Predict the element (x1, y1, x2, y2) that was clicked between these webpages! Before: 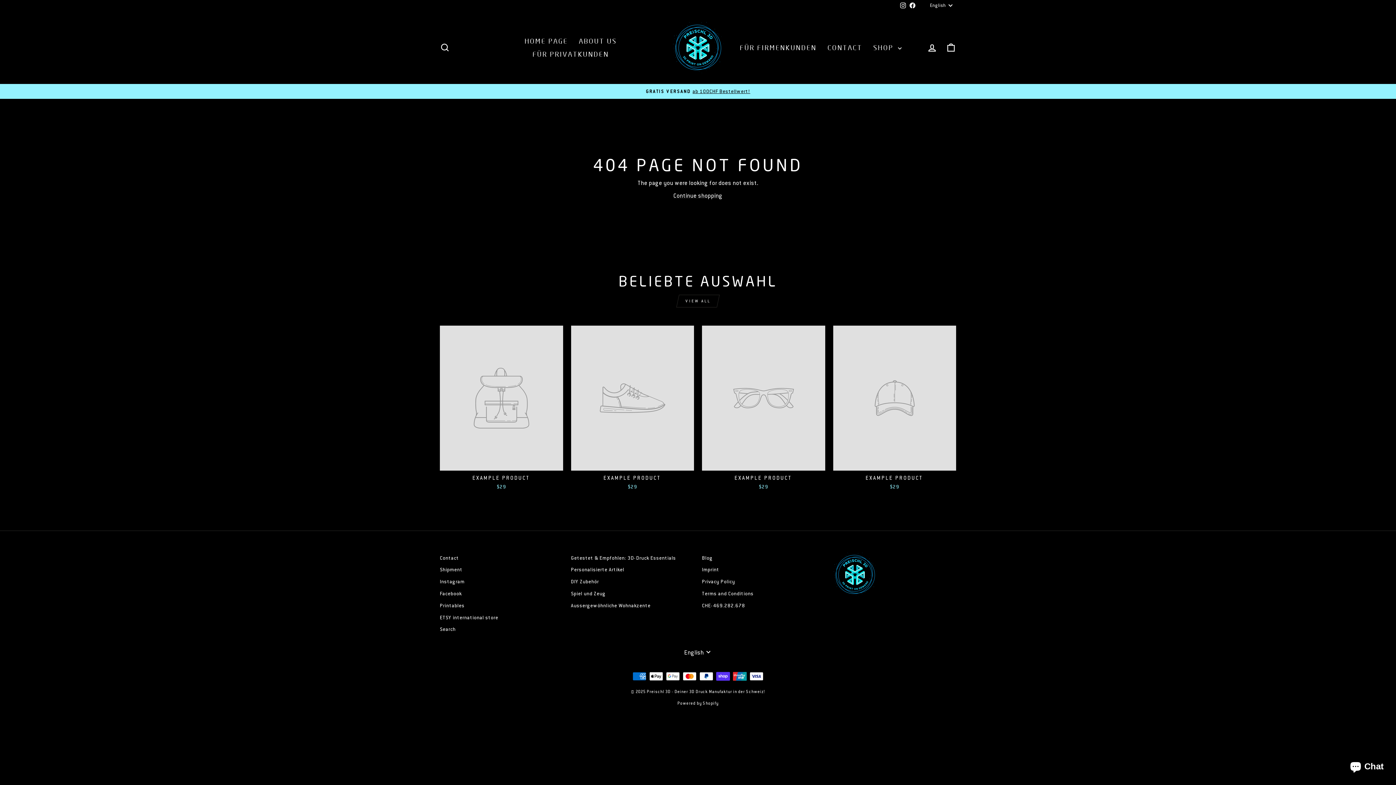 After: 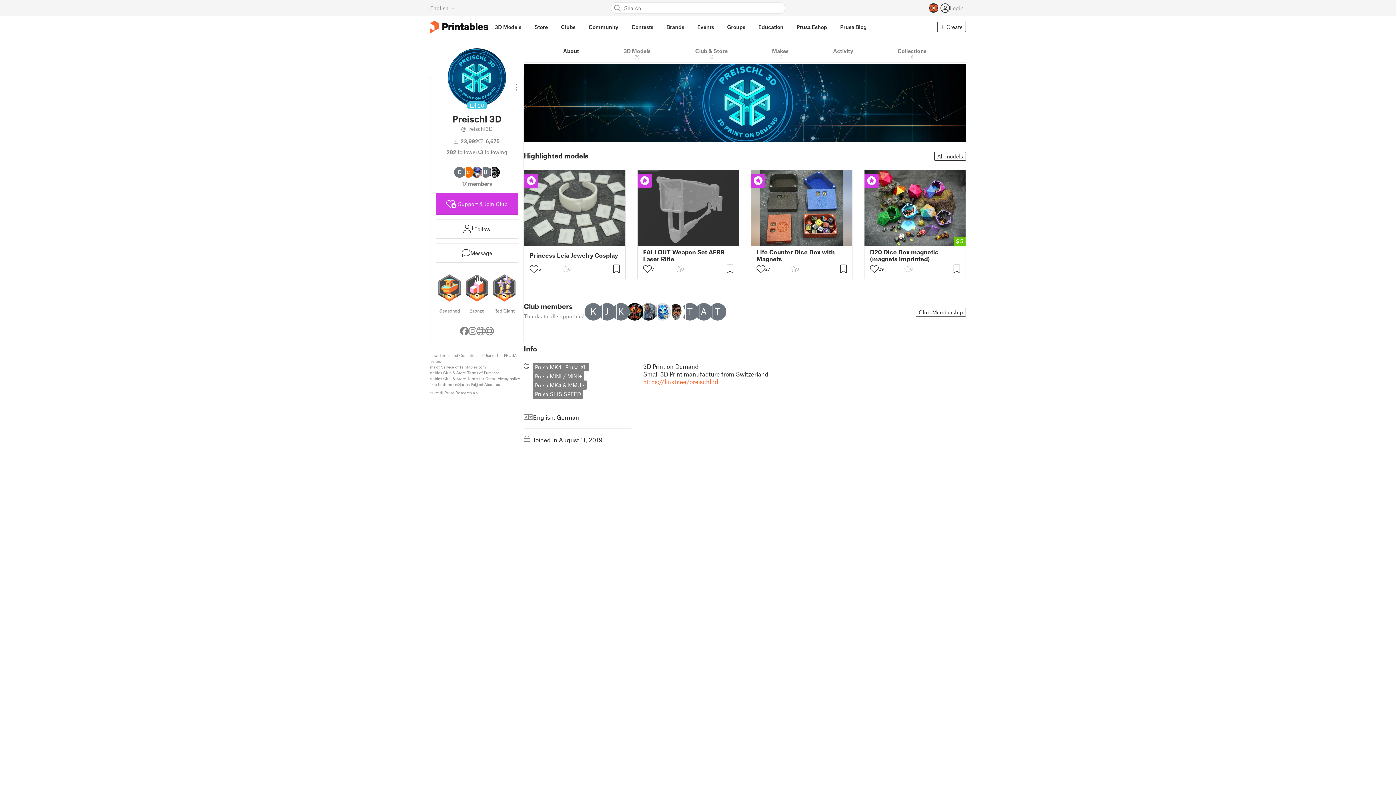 Action: label: Printables bbox: (440, 600, 464, 611)